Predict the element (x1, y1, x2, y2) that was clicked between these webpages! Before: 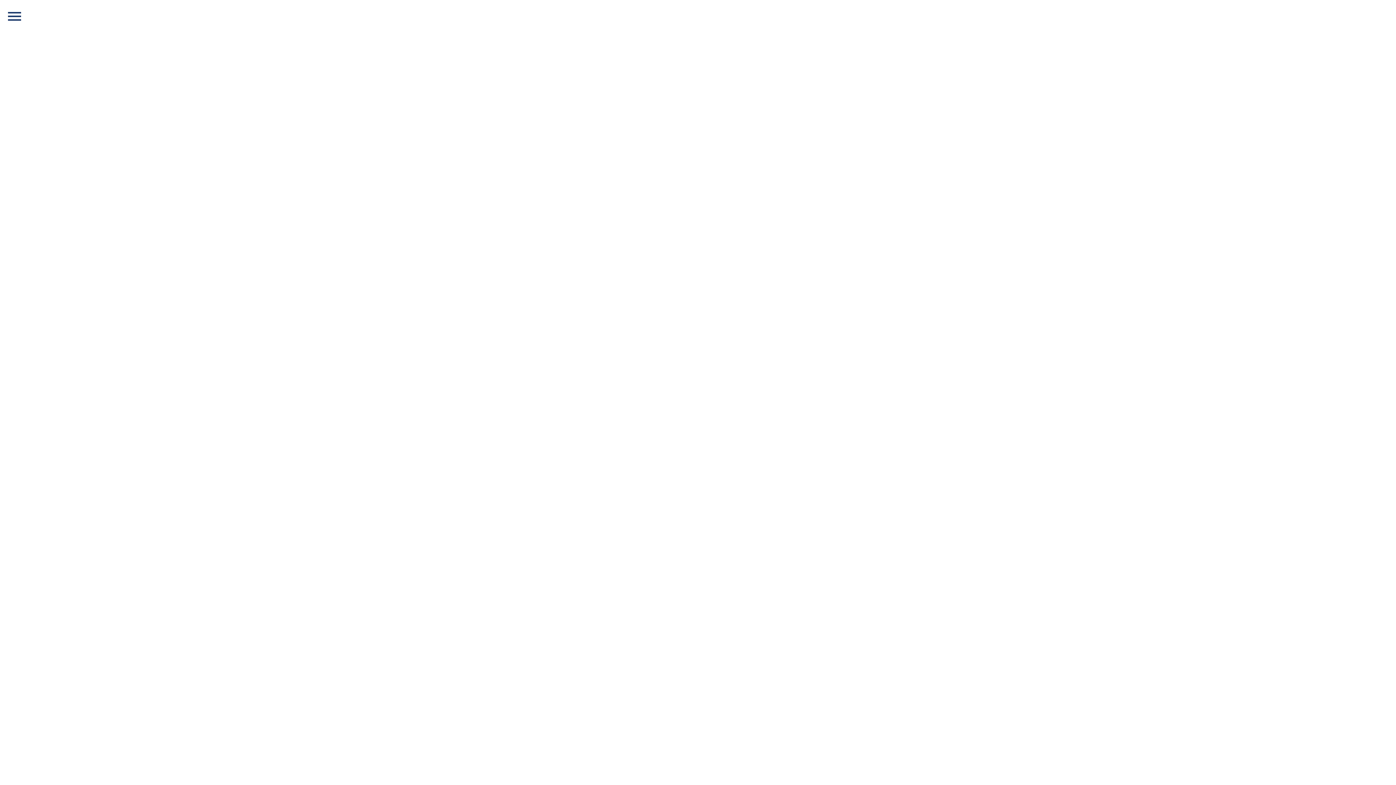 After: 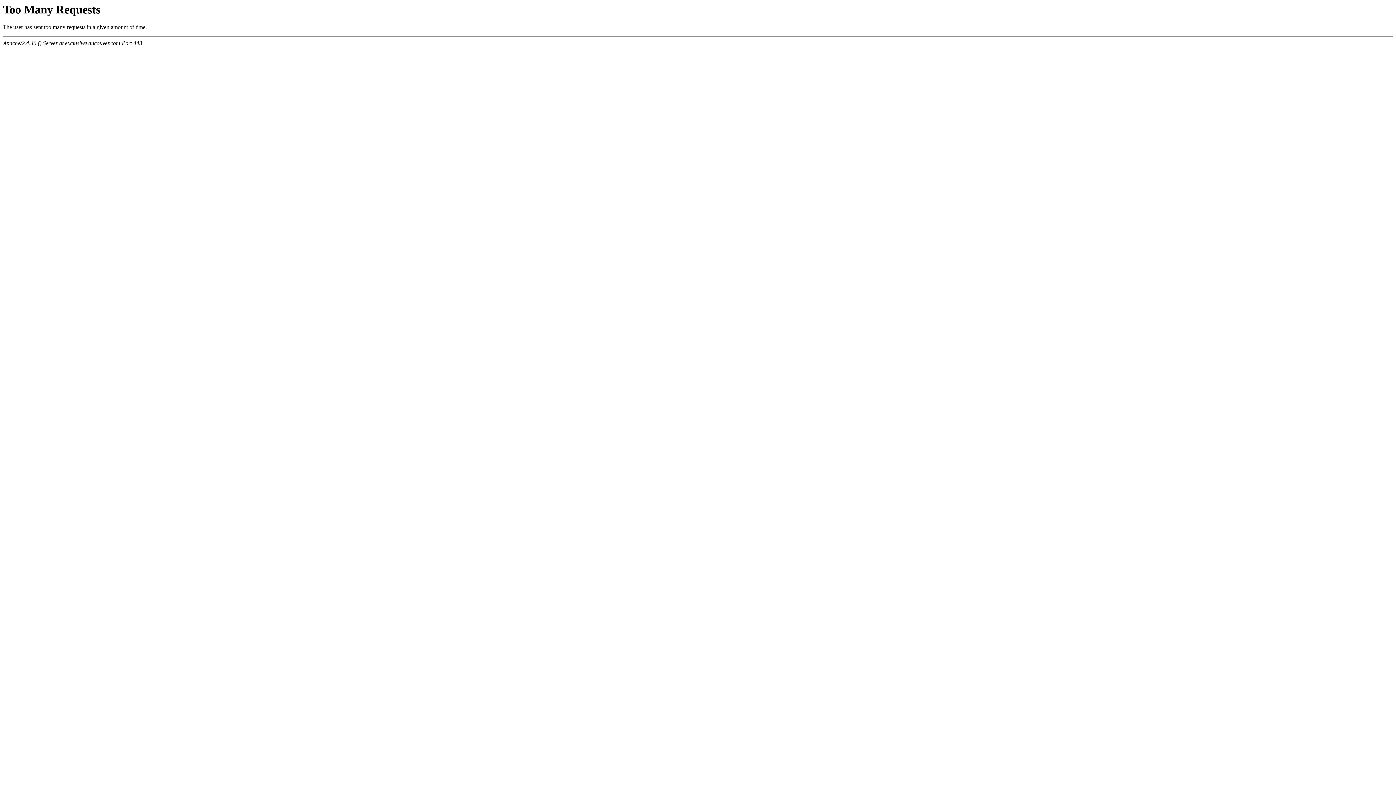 Action: label: November 2023 bbox: (818, 299, 864, 307)